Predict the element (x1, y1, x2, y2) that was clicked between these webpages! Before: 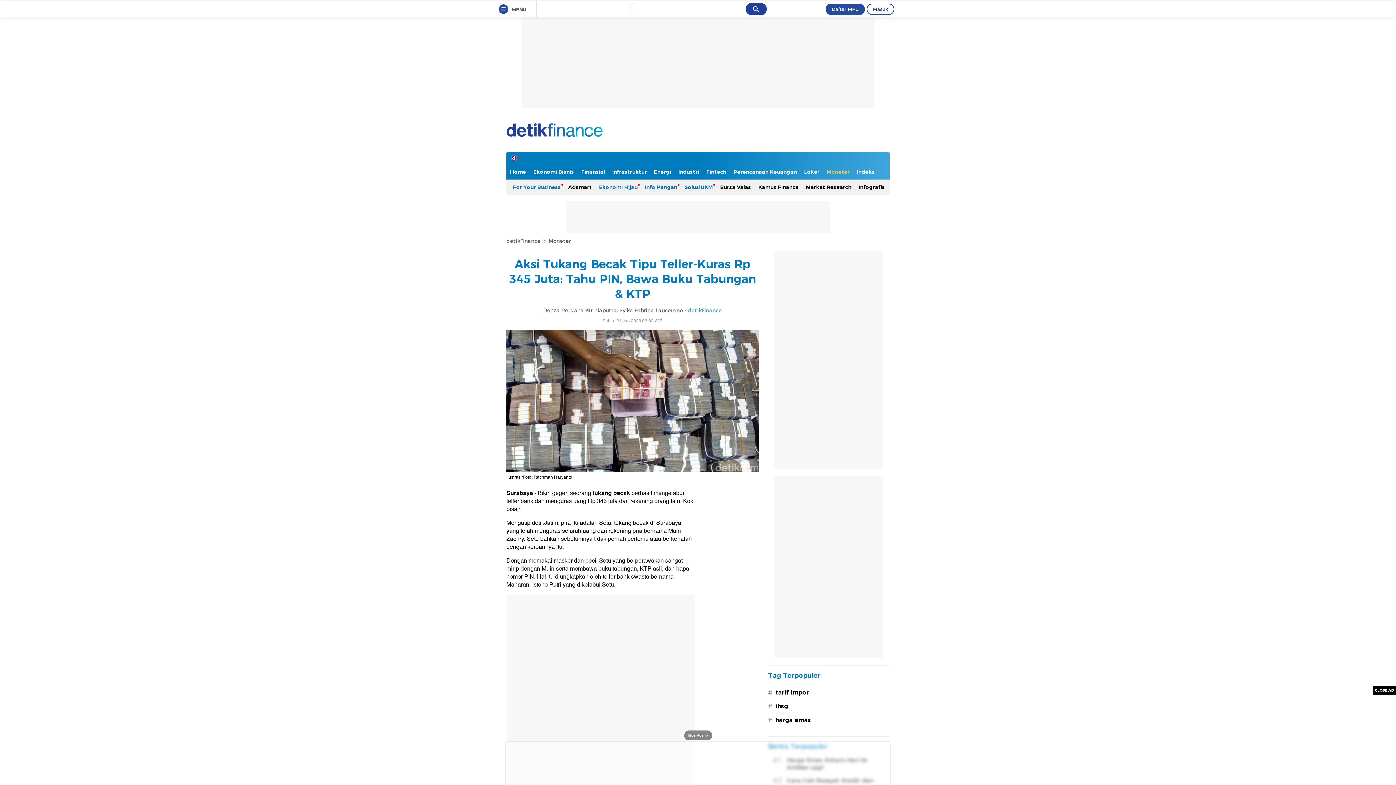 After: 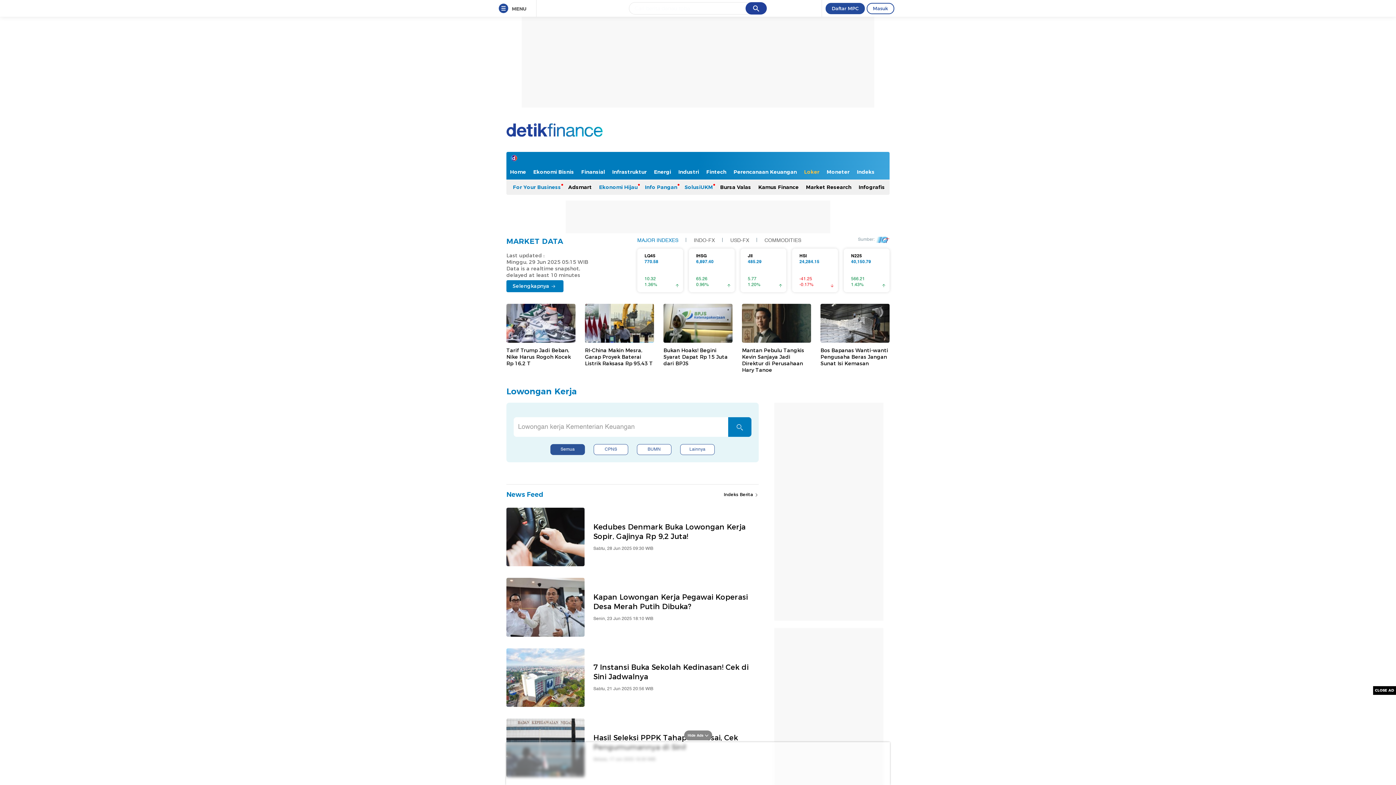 Action: bbox: (800, 164, 823, 179) label: Loker